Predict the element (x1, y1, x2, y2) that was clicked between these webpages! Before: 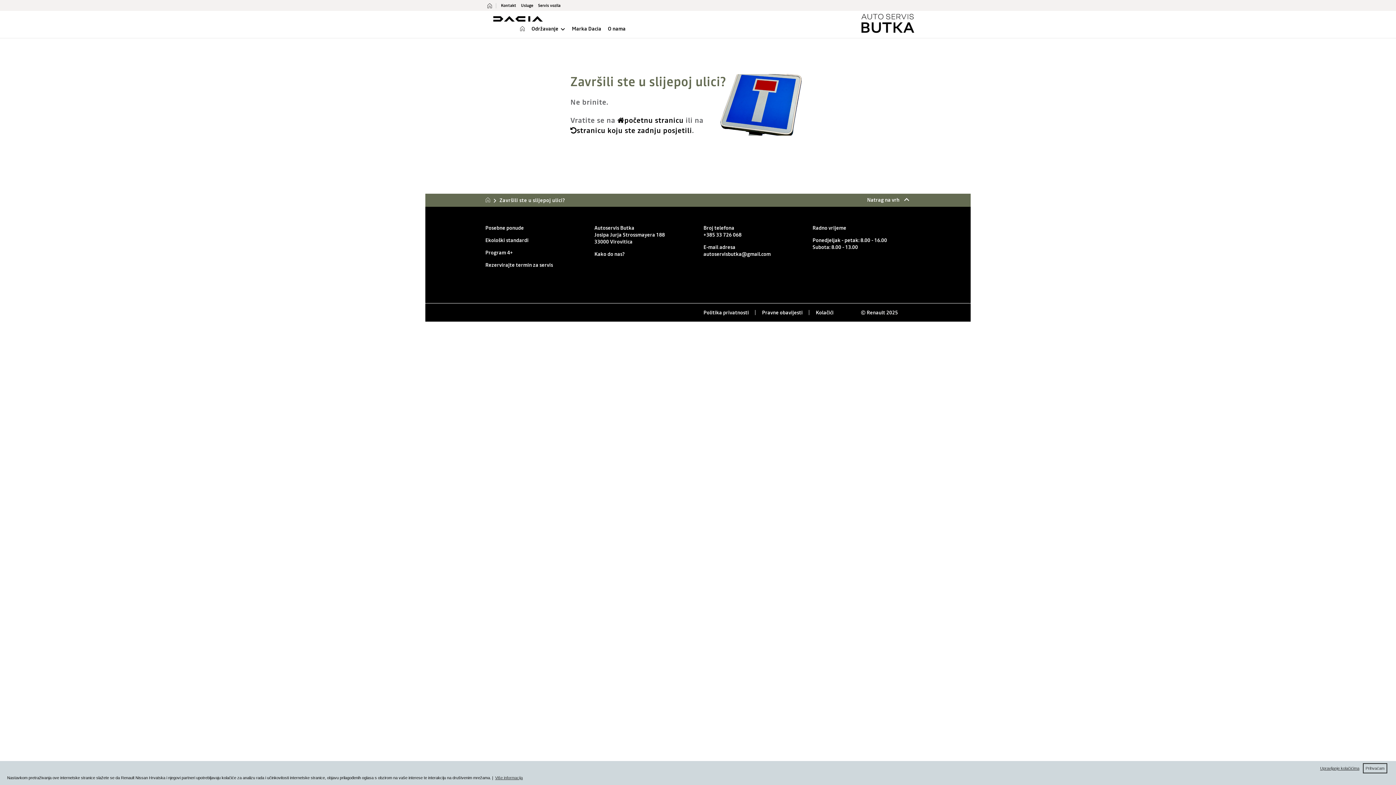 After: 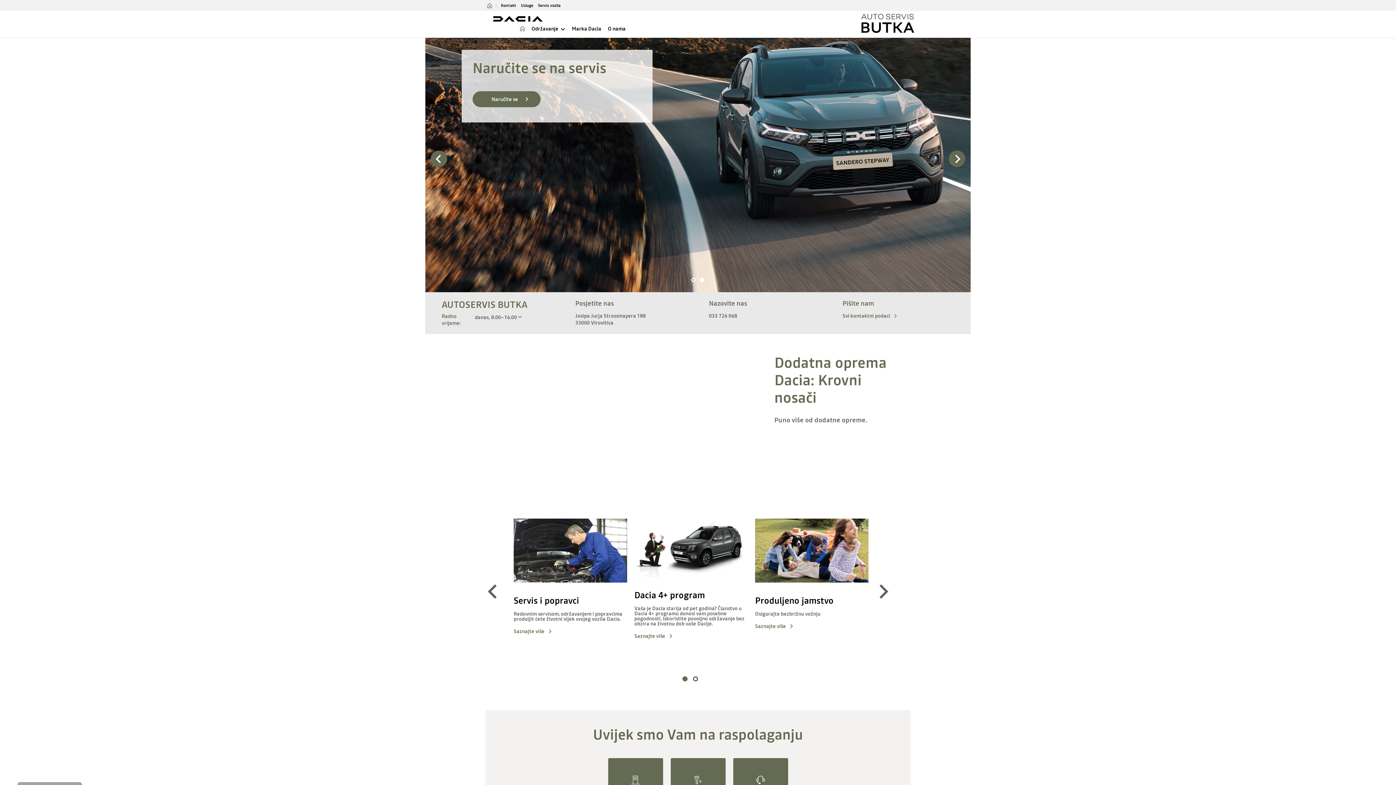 Action: bbox: (520, 24, 525, 33)